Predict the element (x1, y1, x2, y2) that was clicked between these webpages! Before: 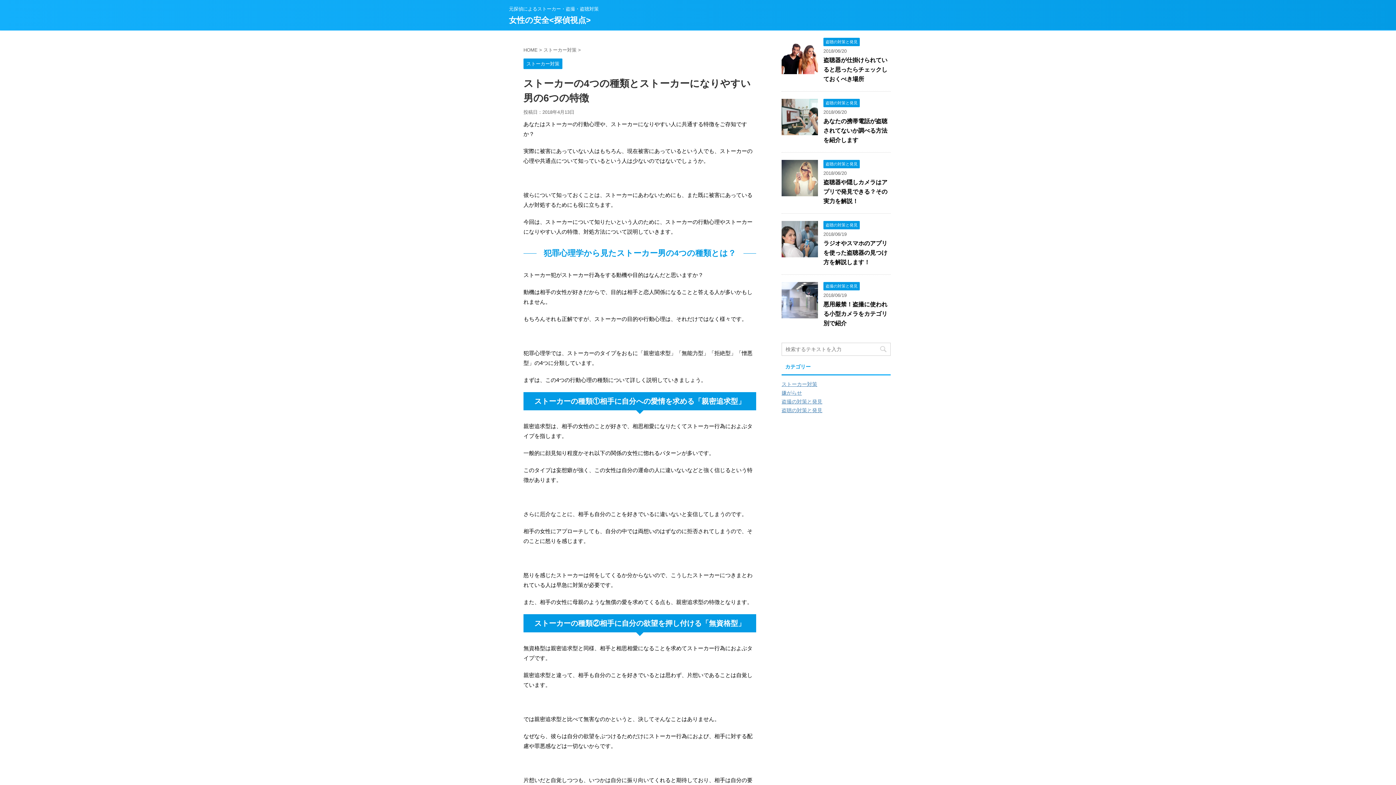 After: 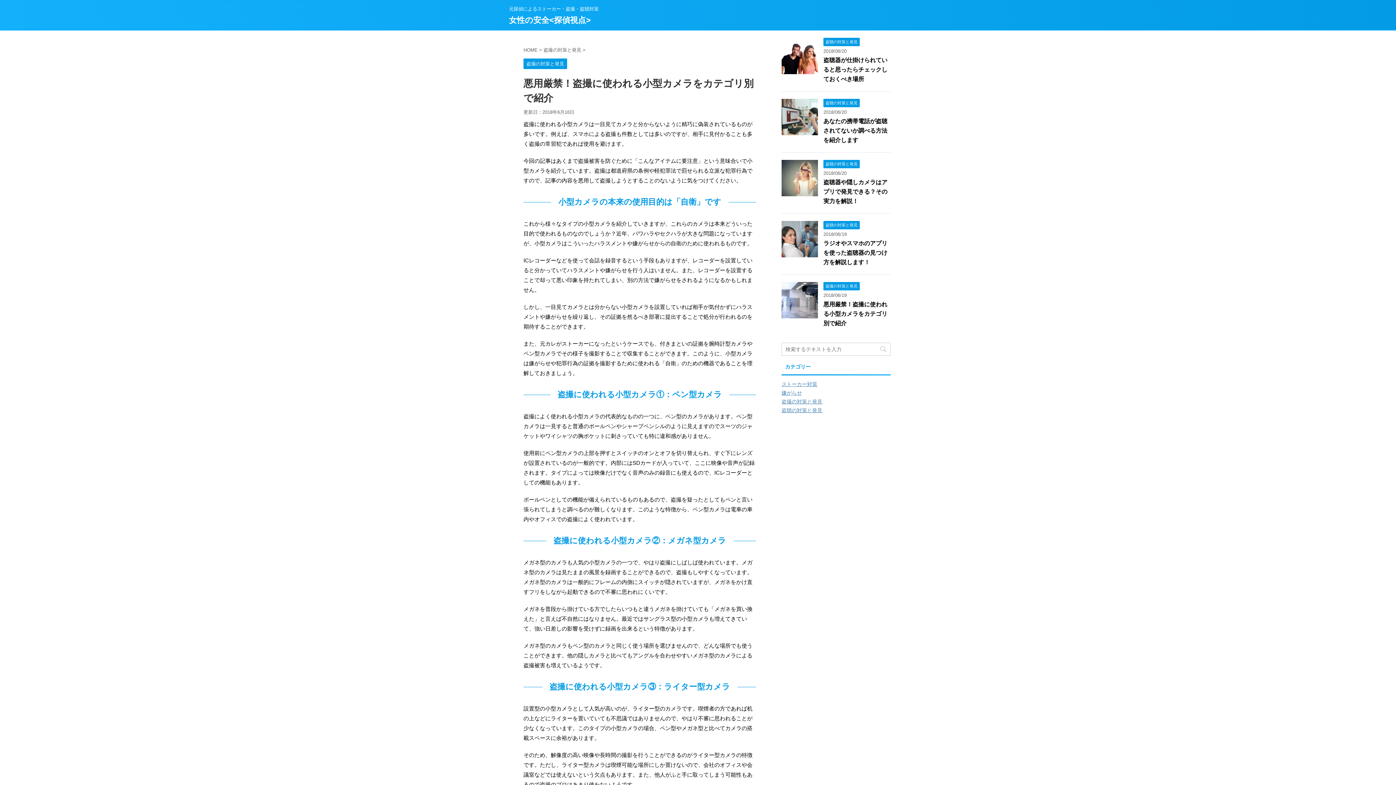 Action: label: 悪用厳禁！盗撮に使われる小型カメラをカテゴリ別で紹介 bbox: (823, 301, 887, 326)